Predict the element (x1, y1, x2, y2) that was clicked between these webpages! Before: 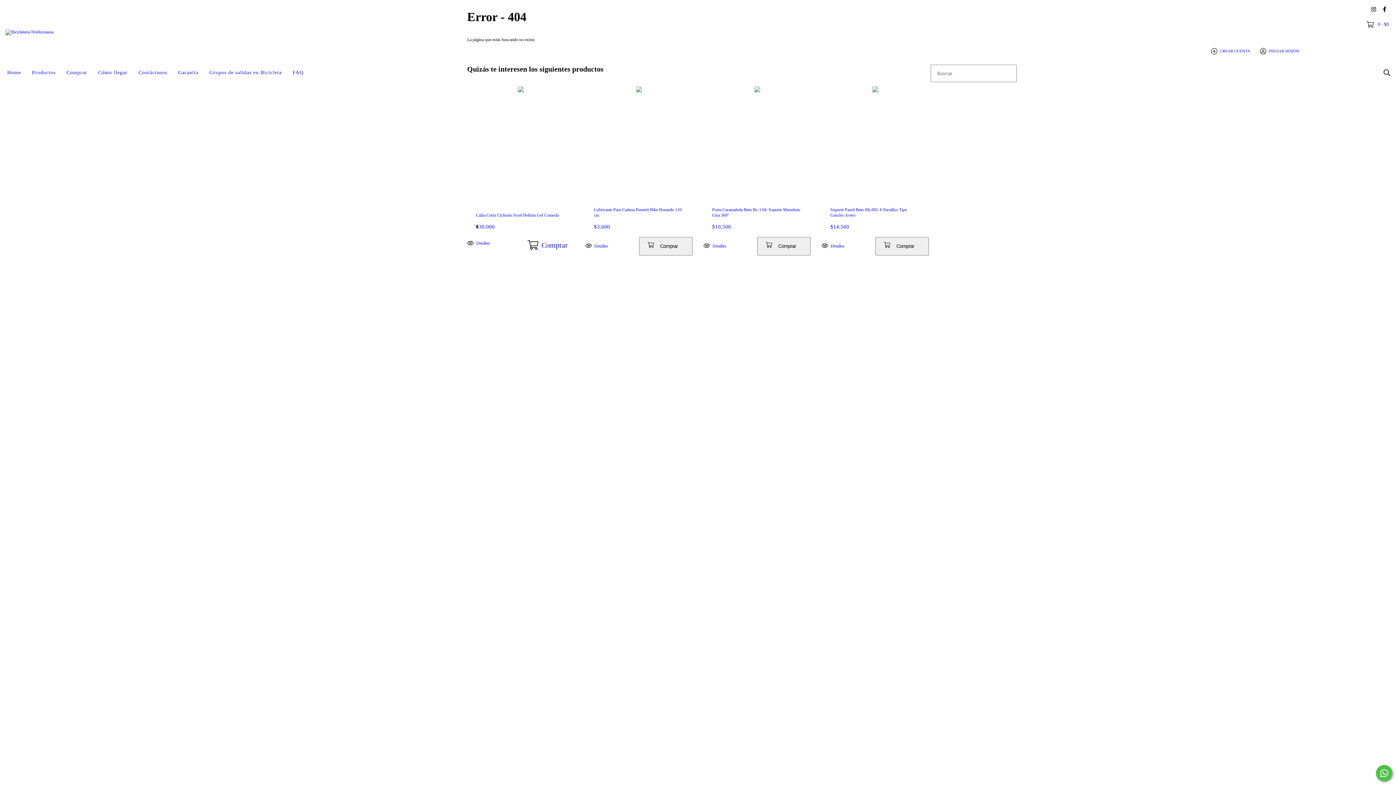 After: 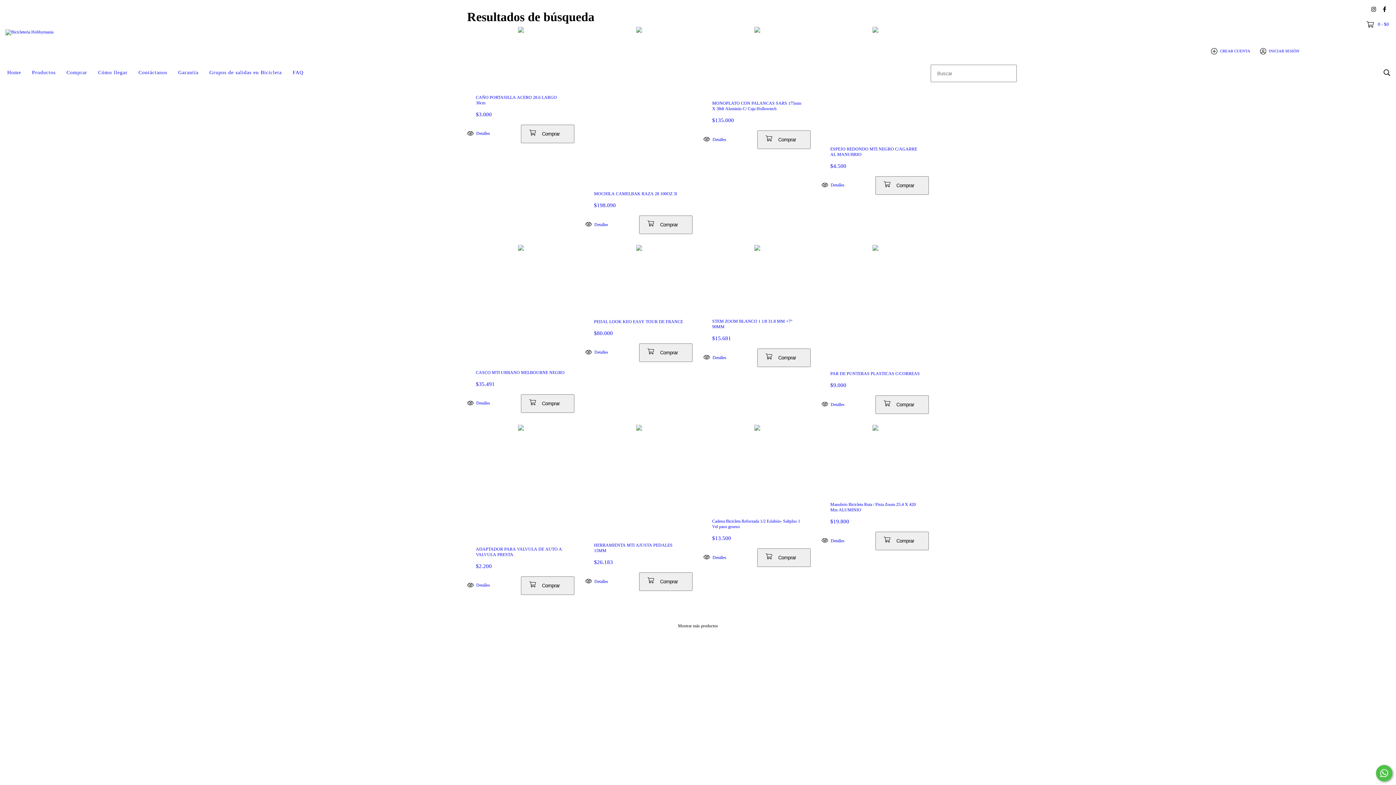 Action: bbox: (1381, 66, 1393, 78) label: Buscar